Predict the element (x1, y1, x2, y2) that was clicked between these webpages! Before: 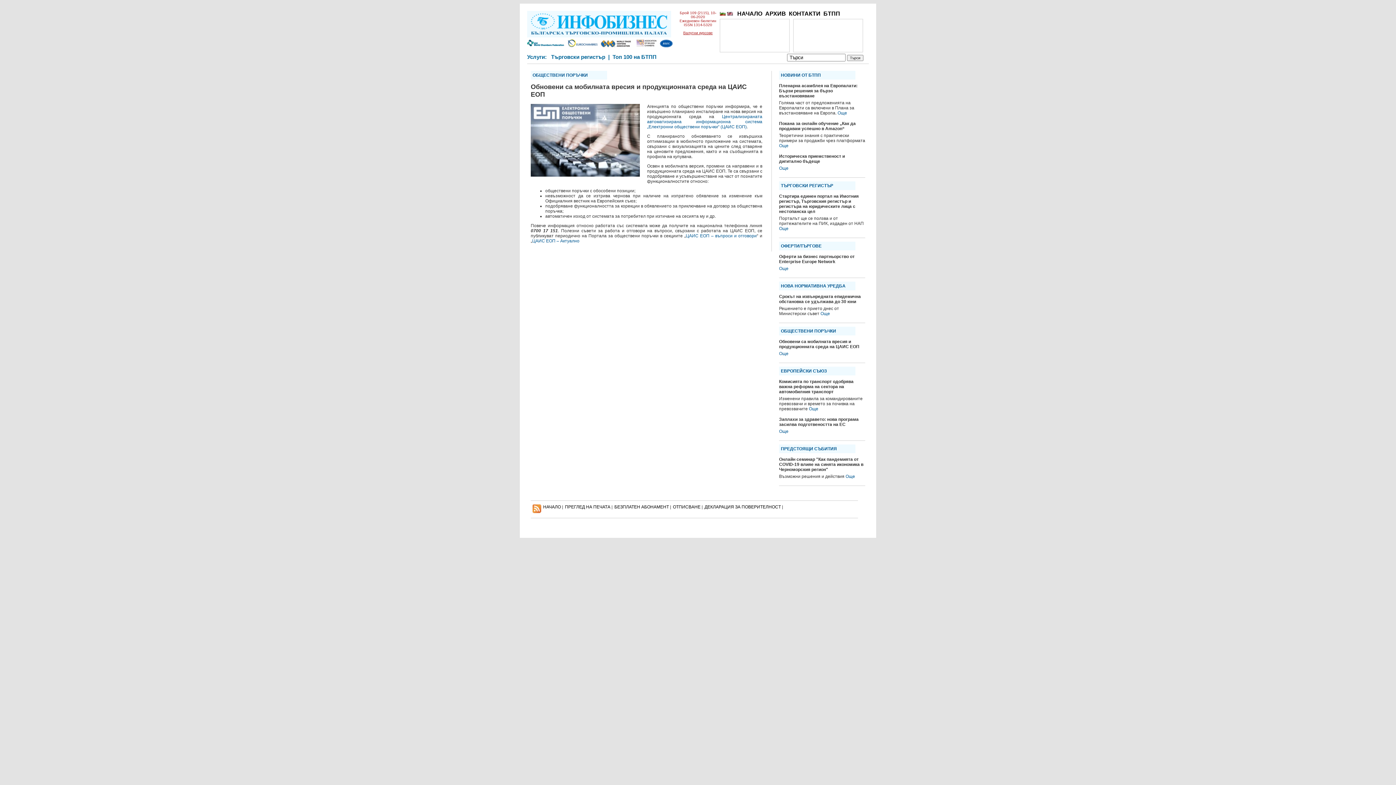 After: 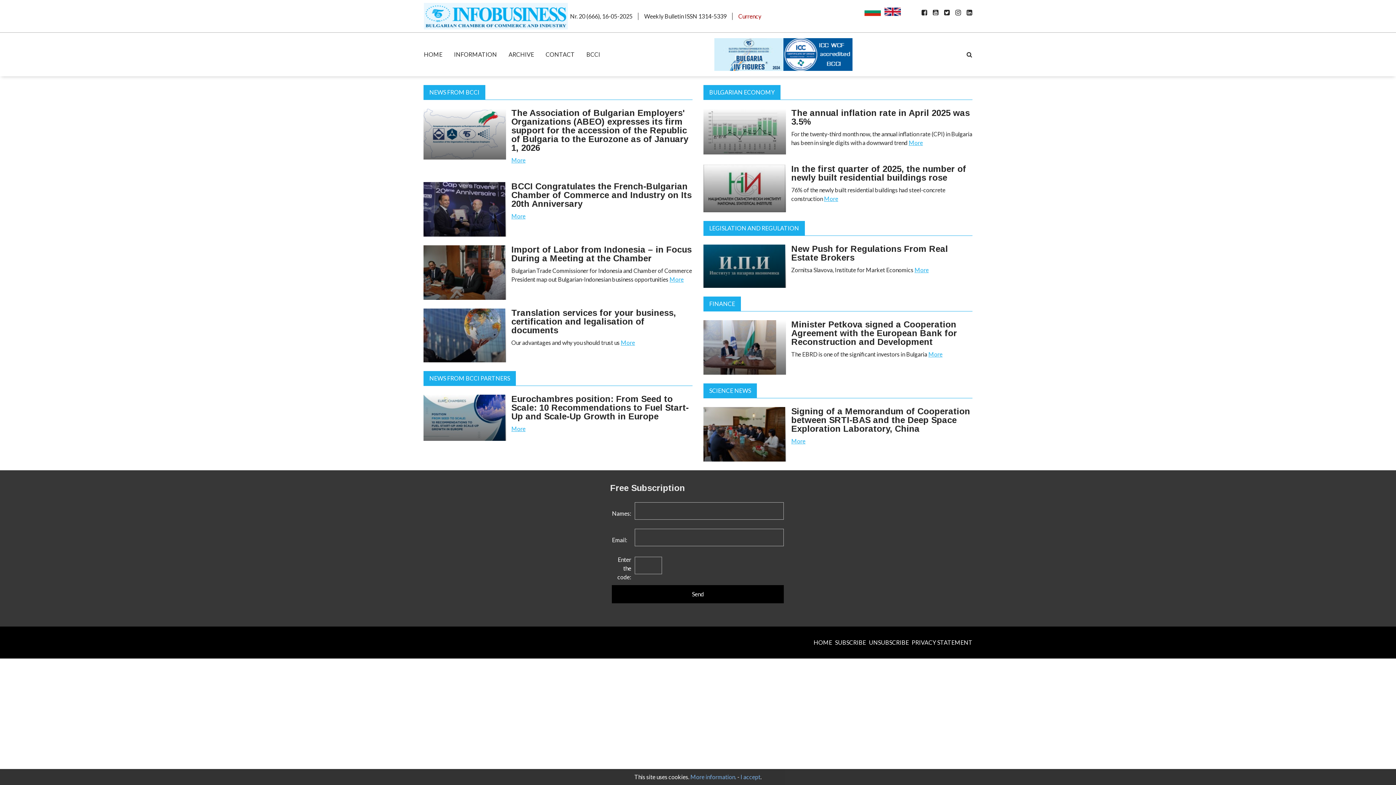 Action: bbox: (727, 10, 733, 16)